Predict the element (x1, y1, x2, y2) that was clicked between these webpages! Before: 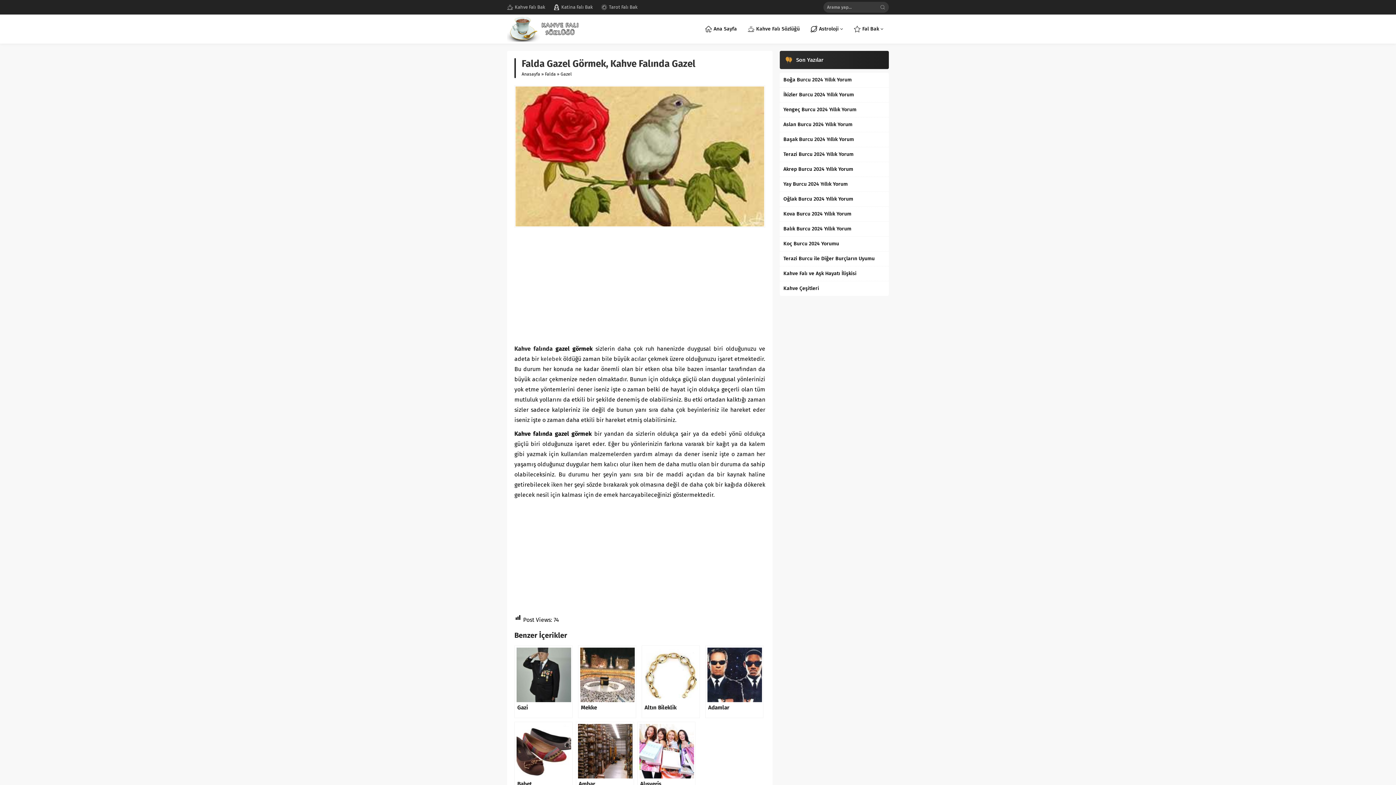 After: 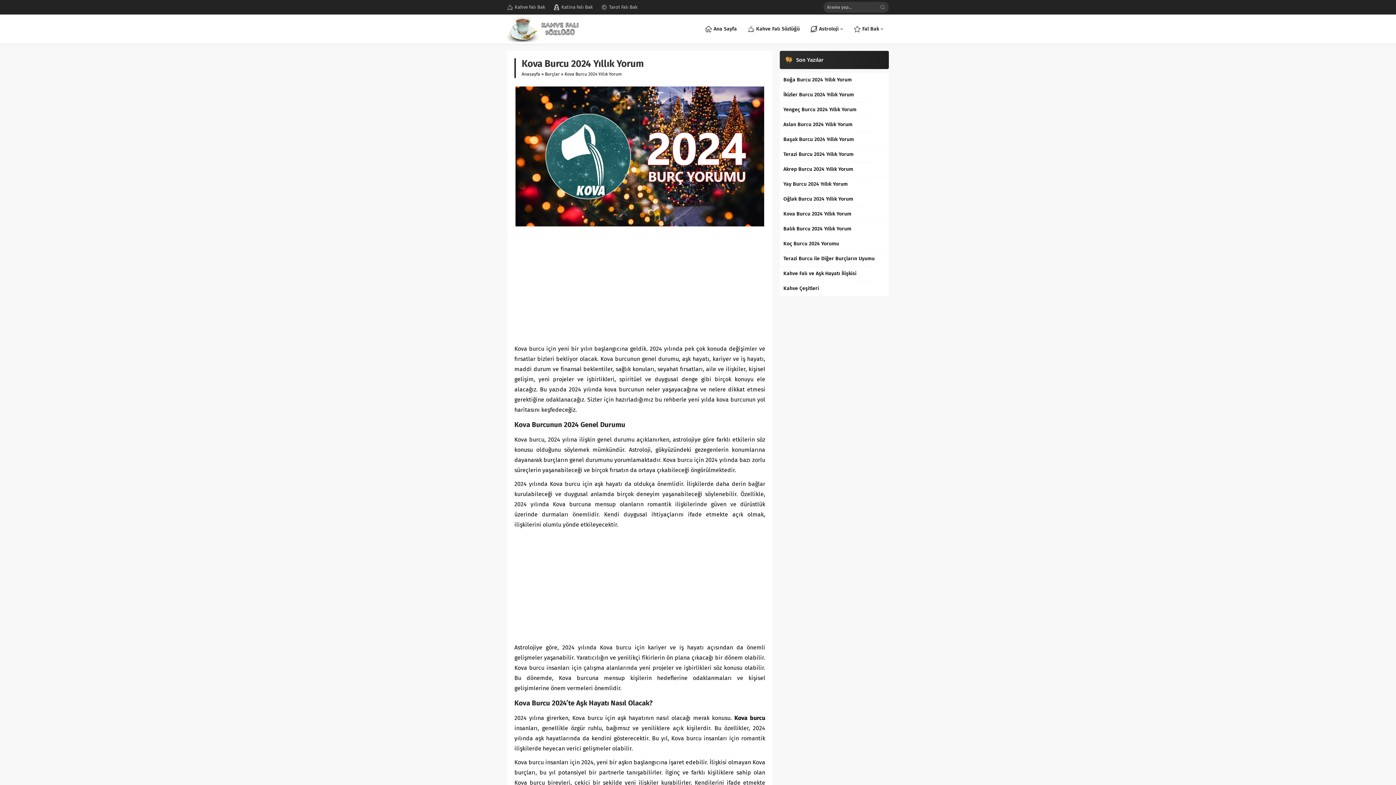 Action: label: Kova Burcu 2024 Yıllık Yorum bbox: (783, 210, 885, 217)